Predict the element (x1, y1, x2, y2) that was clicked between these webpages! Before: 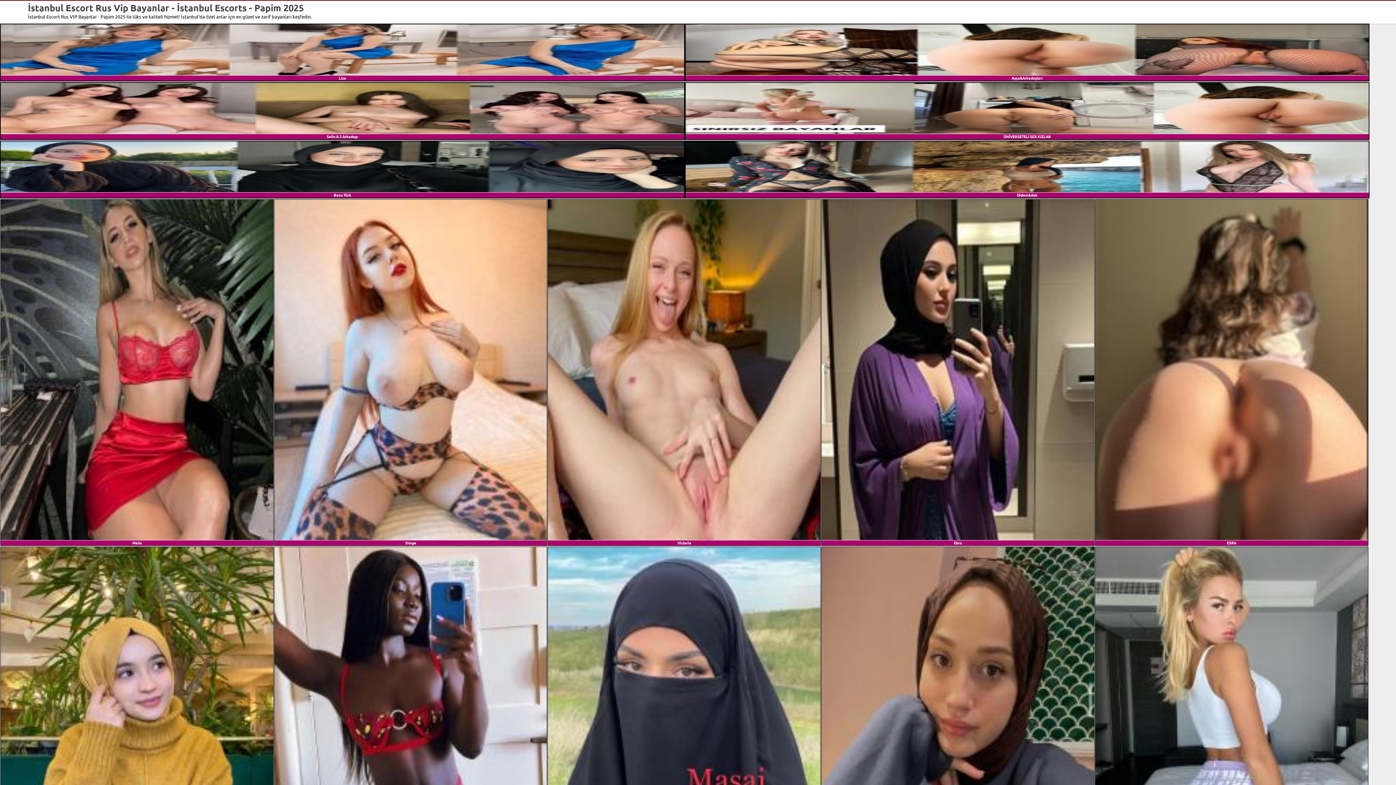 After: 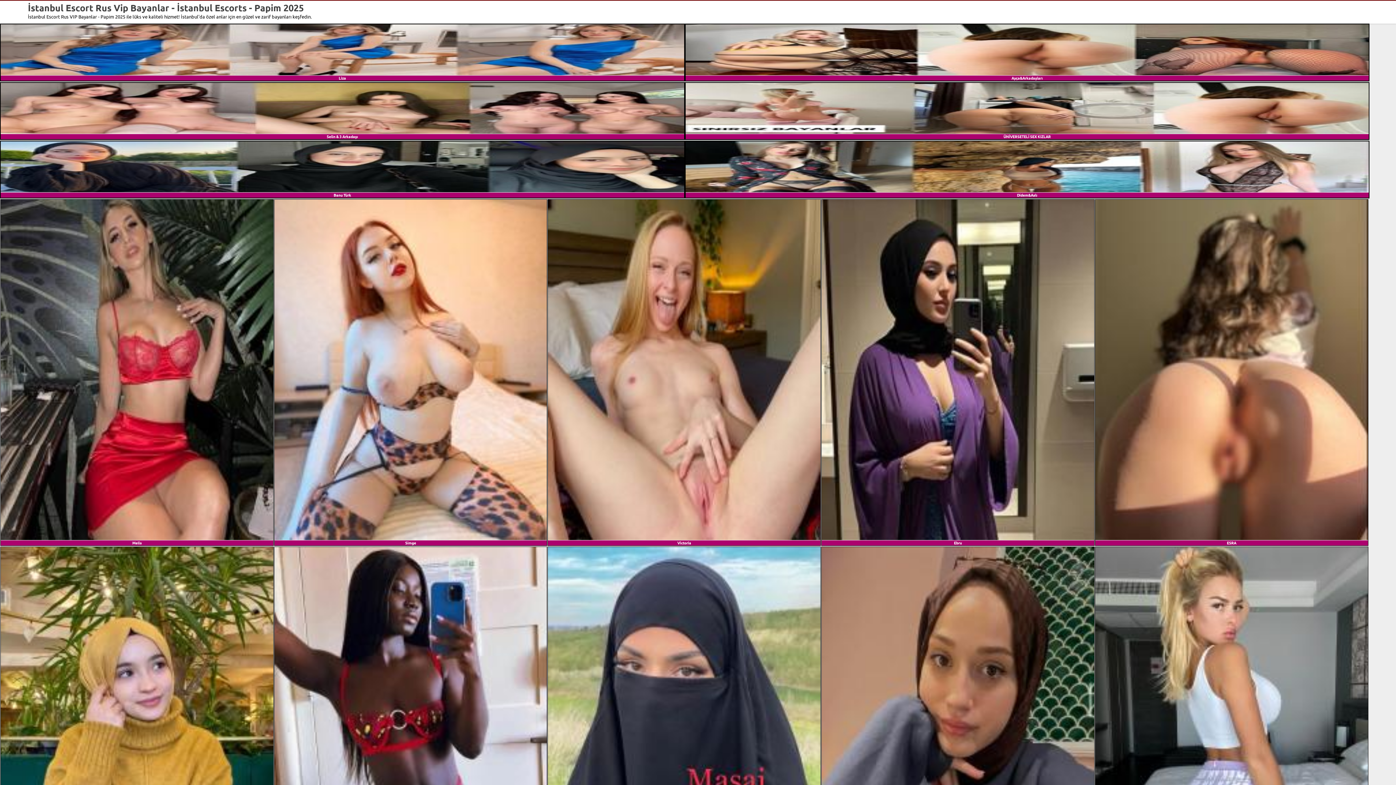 Action: bbox: (1095, 534, 1368, 541)